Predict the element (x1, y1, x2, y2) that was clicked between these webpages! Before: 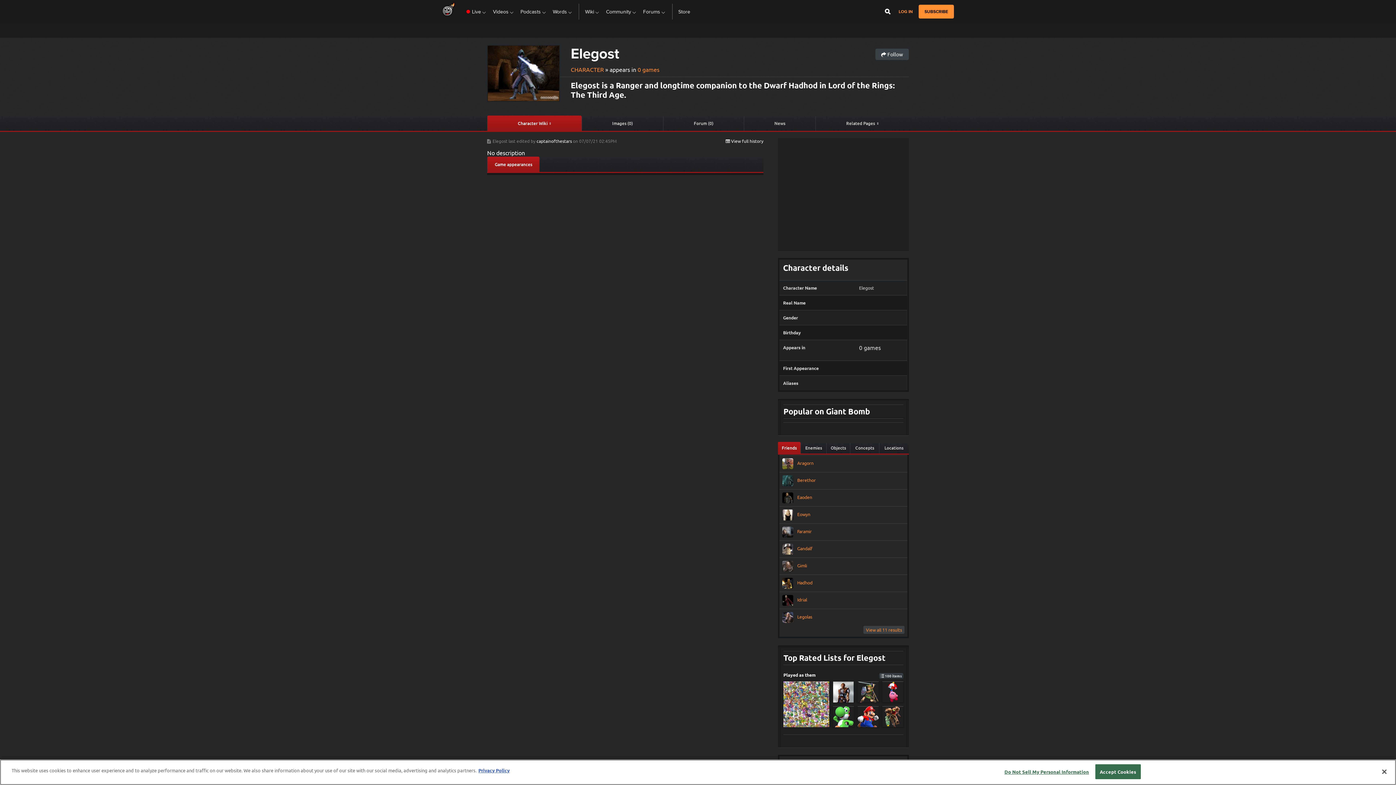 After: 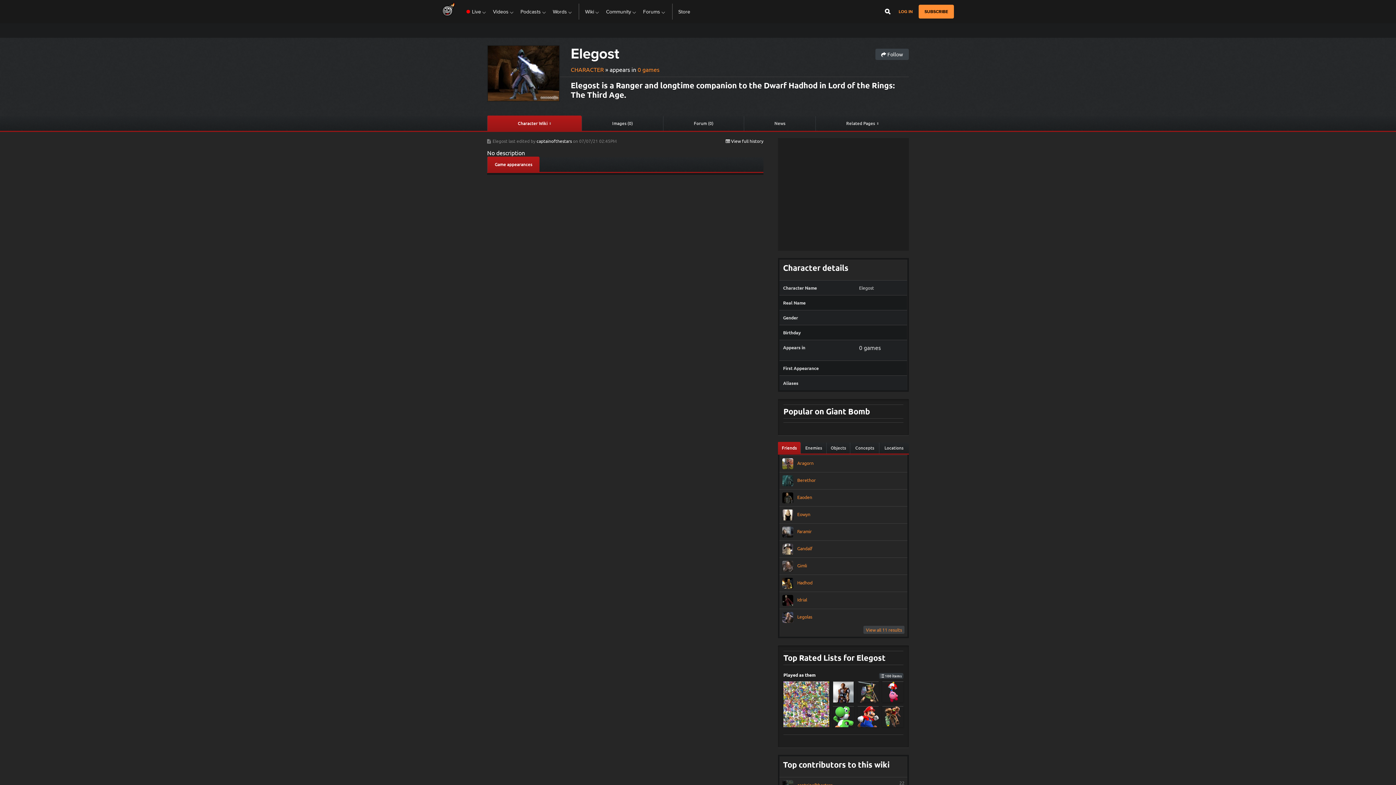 Action: label: Close bbox: (1376, 764, 1392, 780)